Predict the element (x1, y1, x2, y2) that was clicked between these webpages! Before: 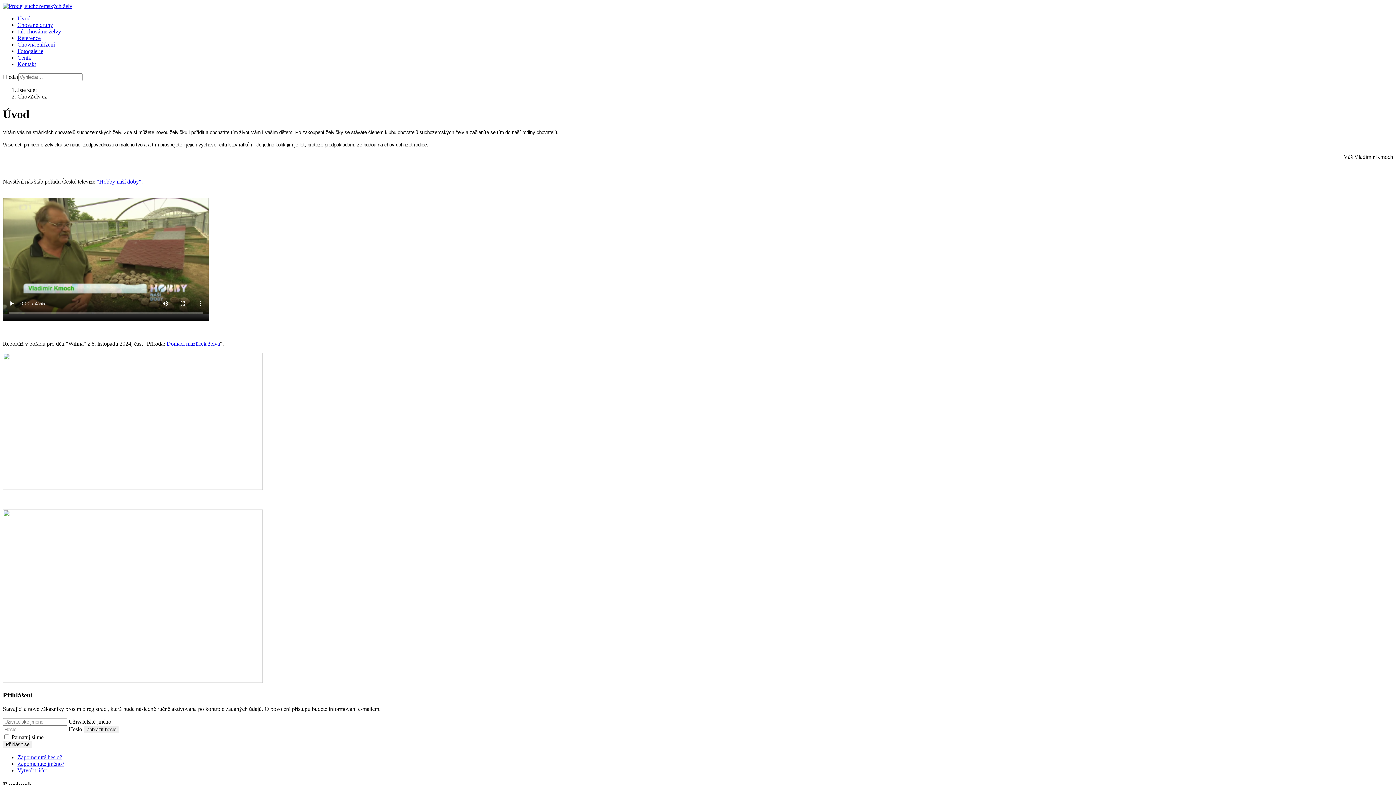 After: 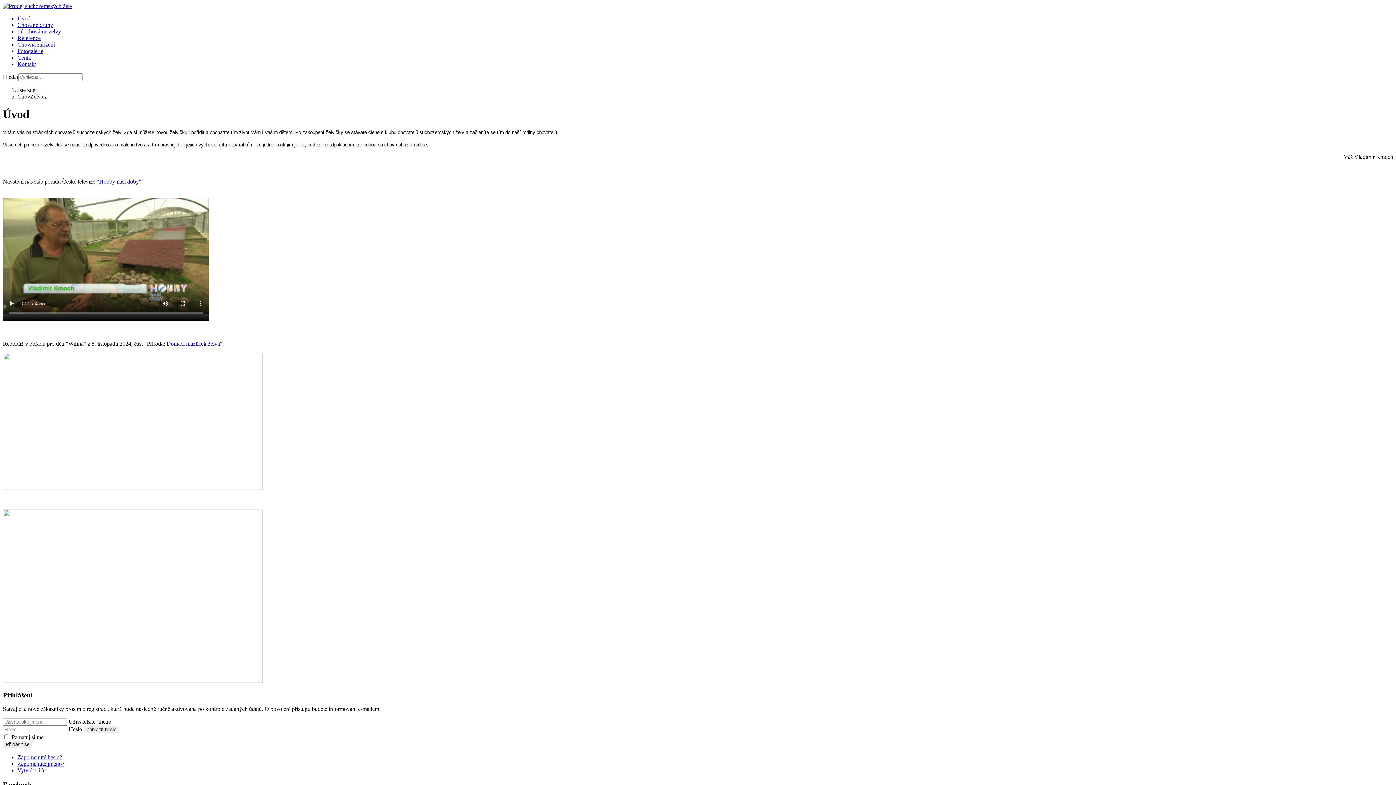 Action: label: Úvod bbox: (17, 15, 30, 21)